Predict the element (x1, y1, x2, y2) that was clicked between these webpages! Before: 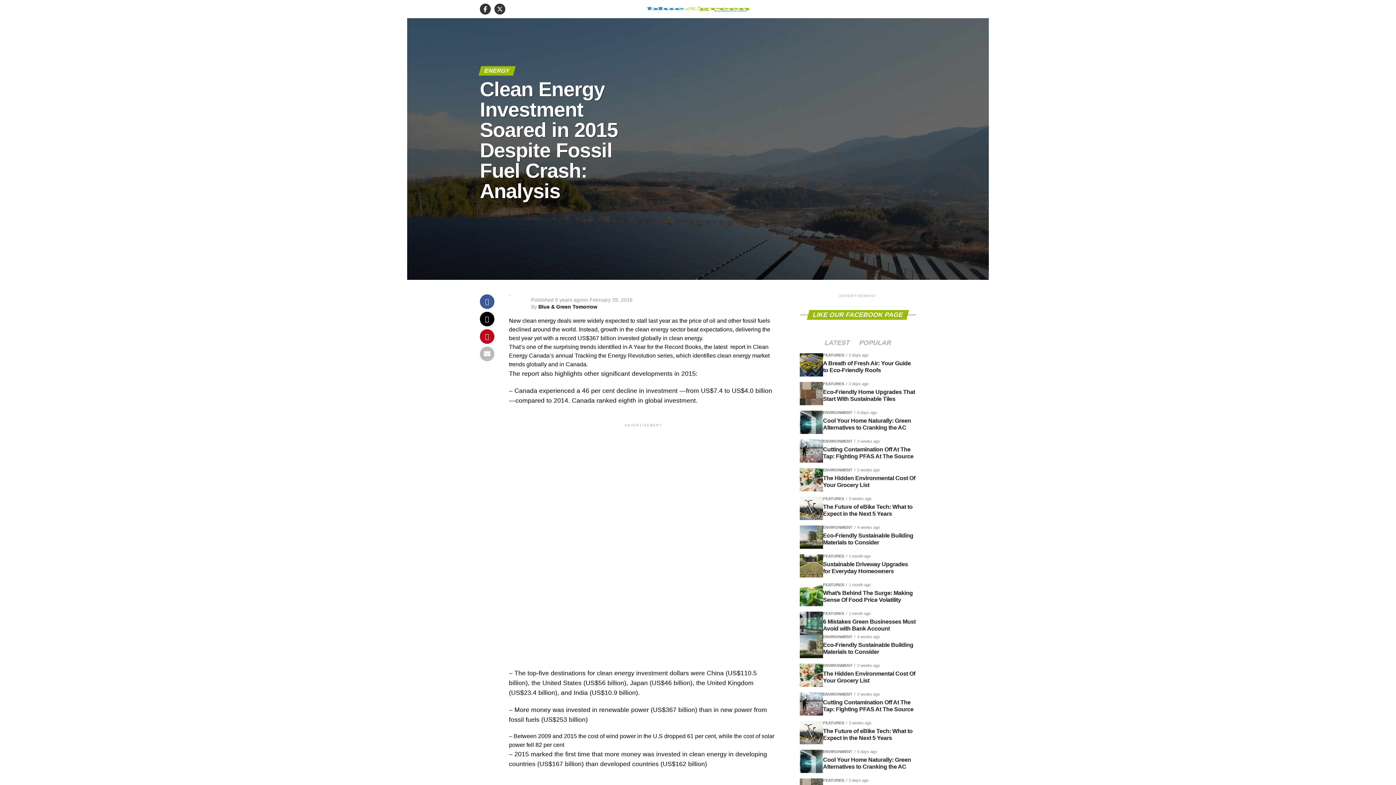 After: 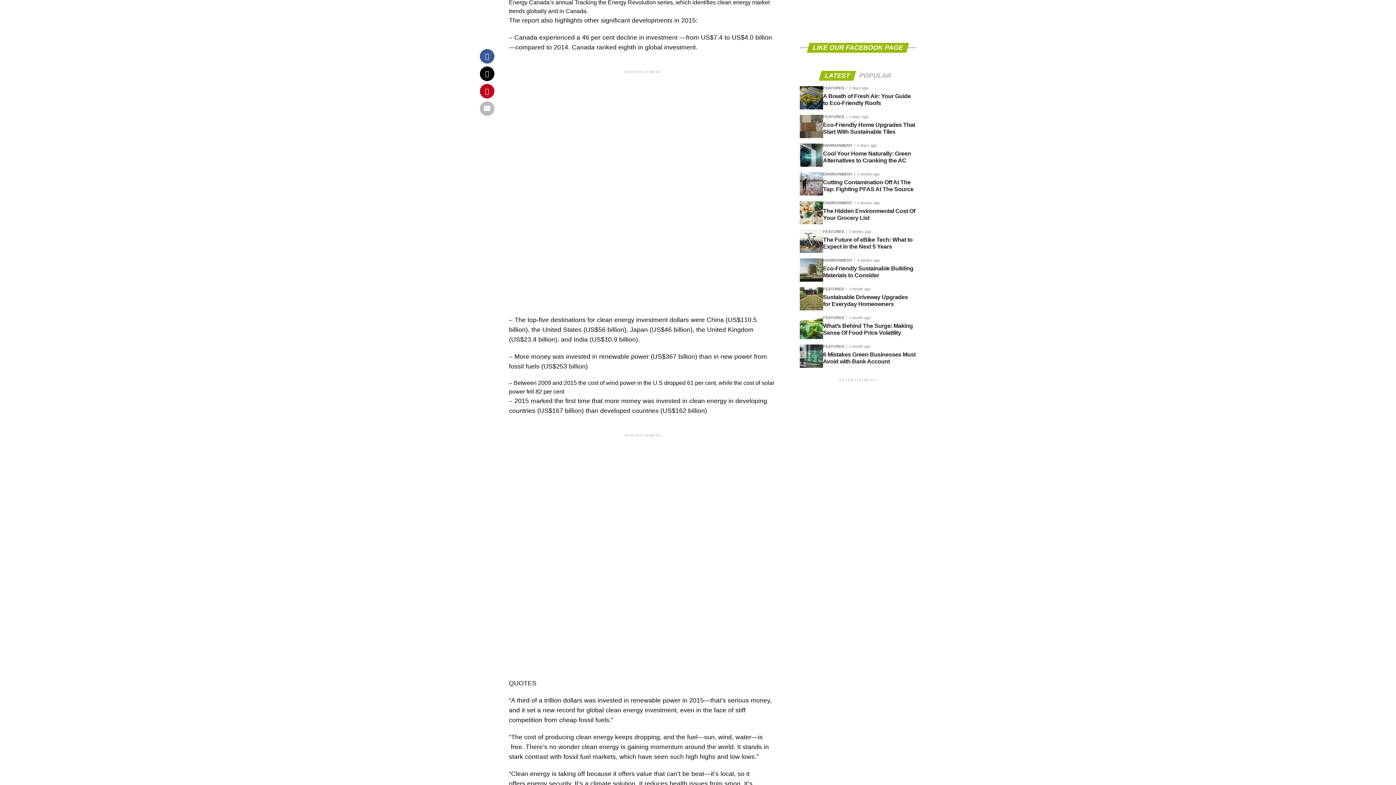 Action: label: LATEST bbox: (820, 340, 854, 346)